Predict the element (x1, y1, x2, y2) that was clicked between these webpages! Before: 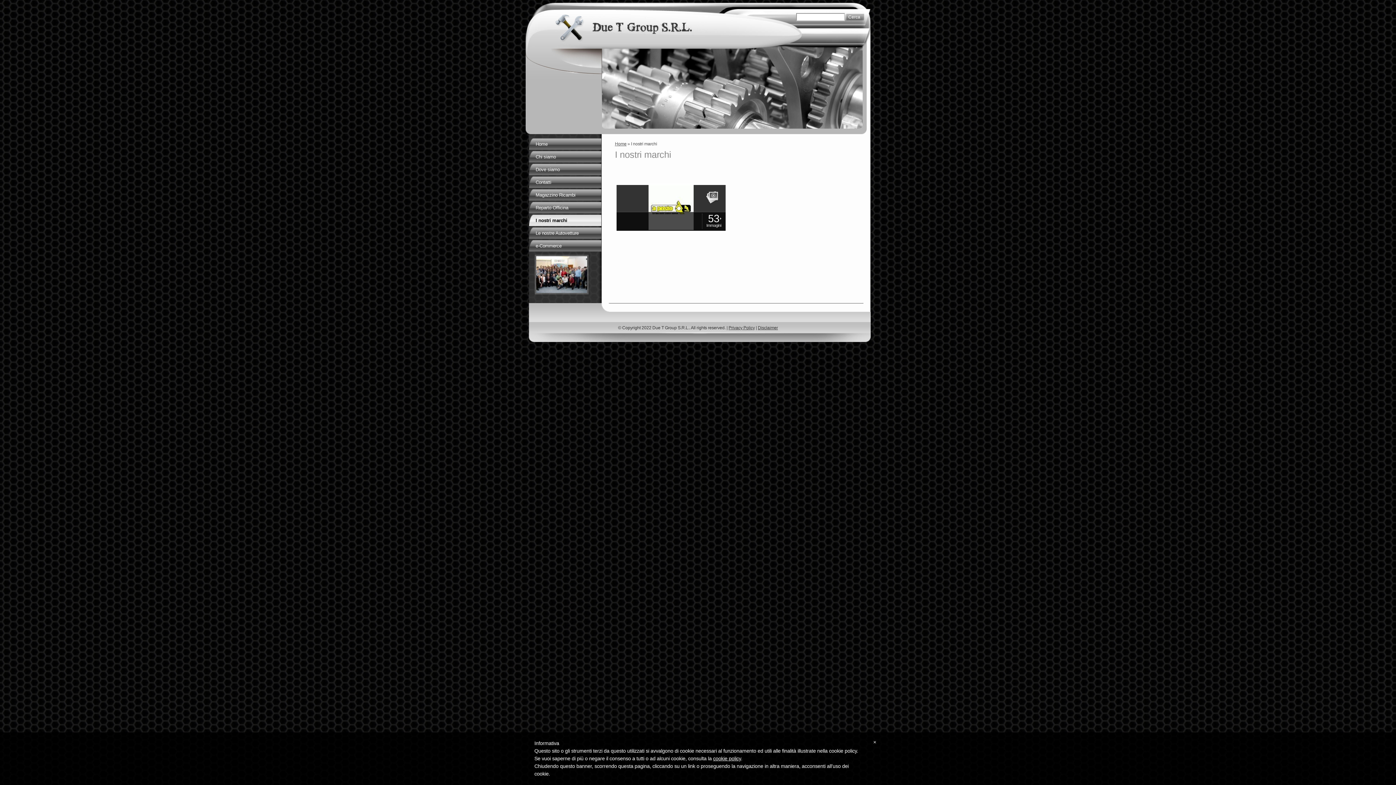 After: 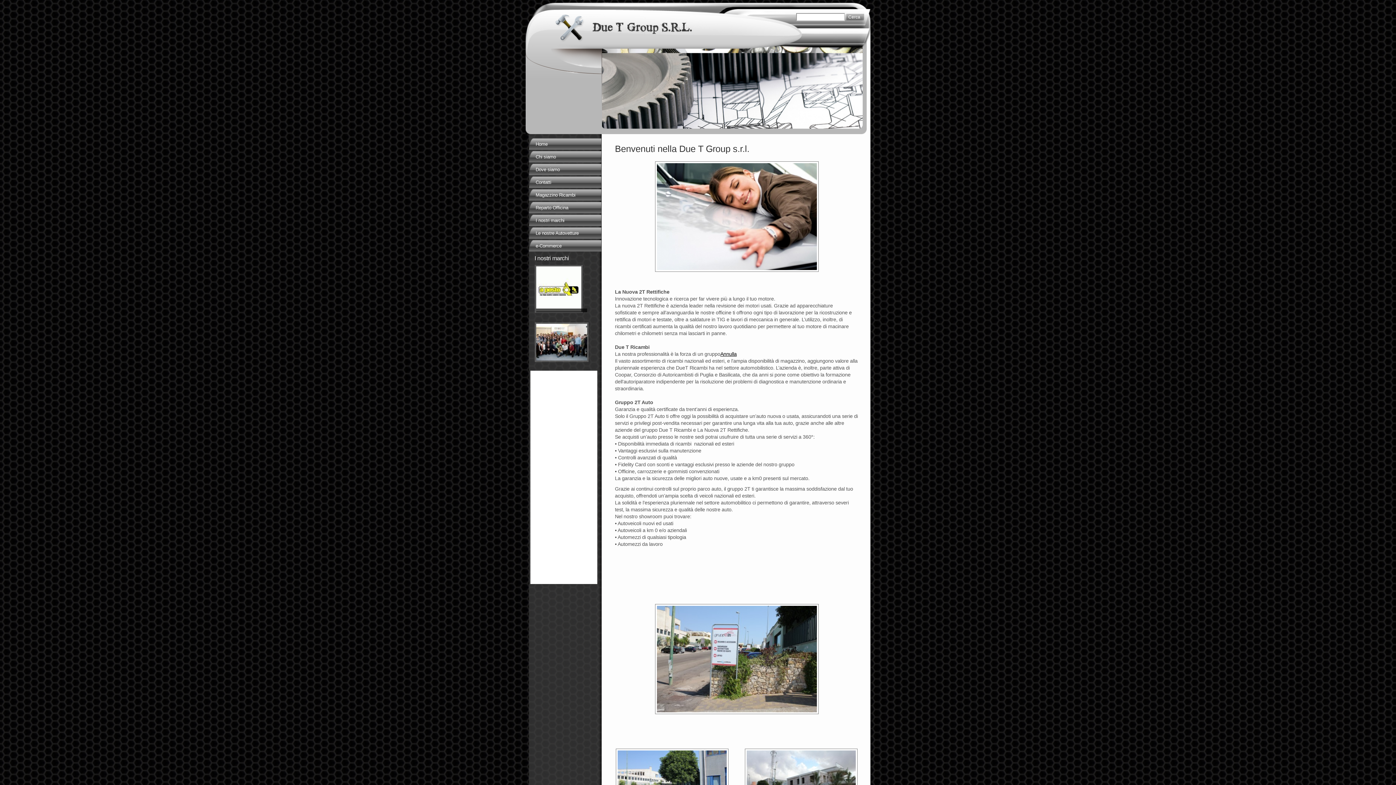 Action: bbox: (543, 12, 587, 43)